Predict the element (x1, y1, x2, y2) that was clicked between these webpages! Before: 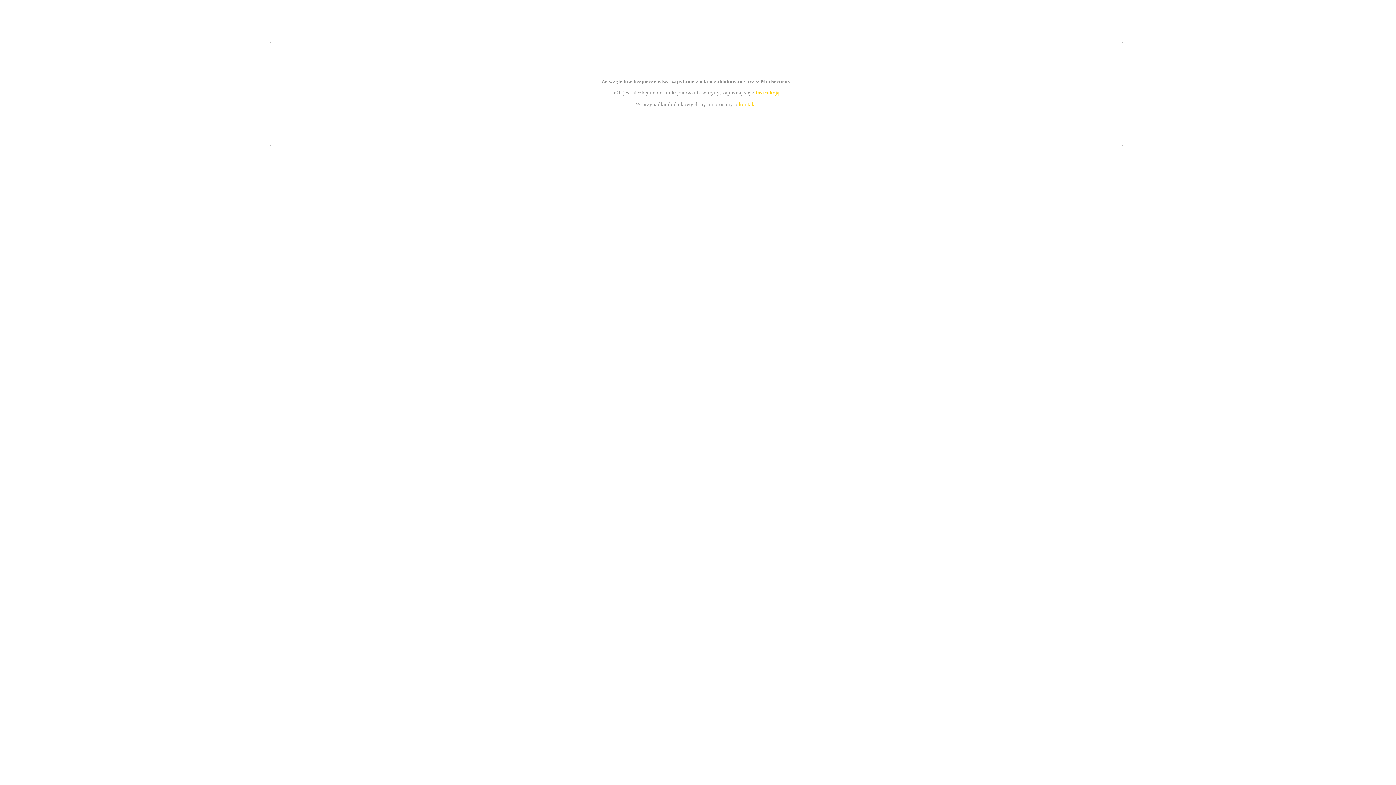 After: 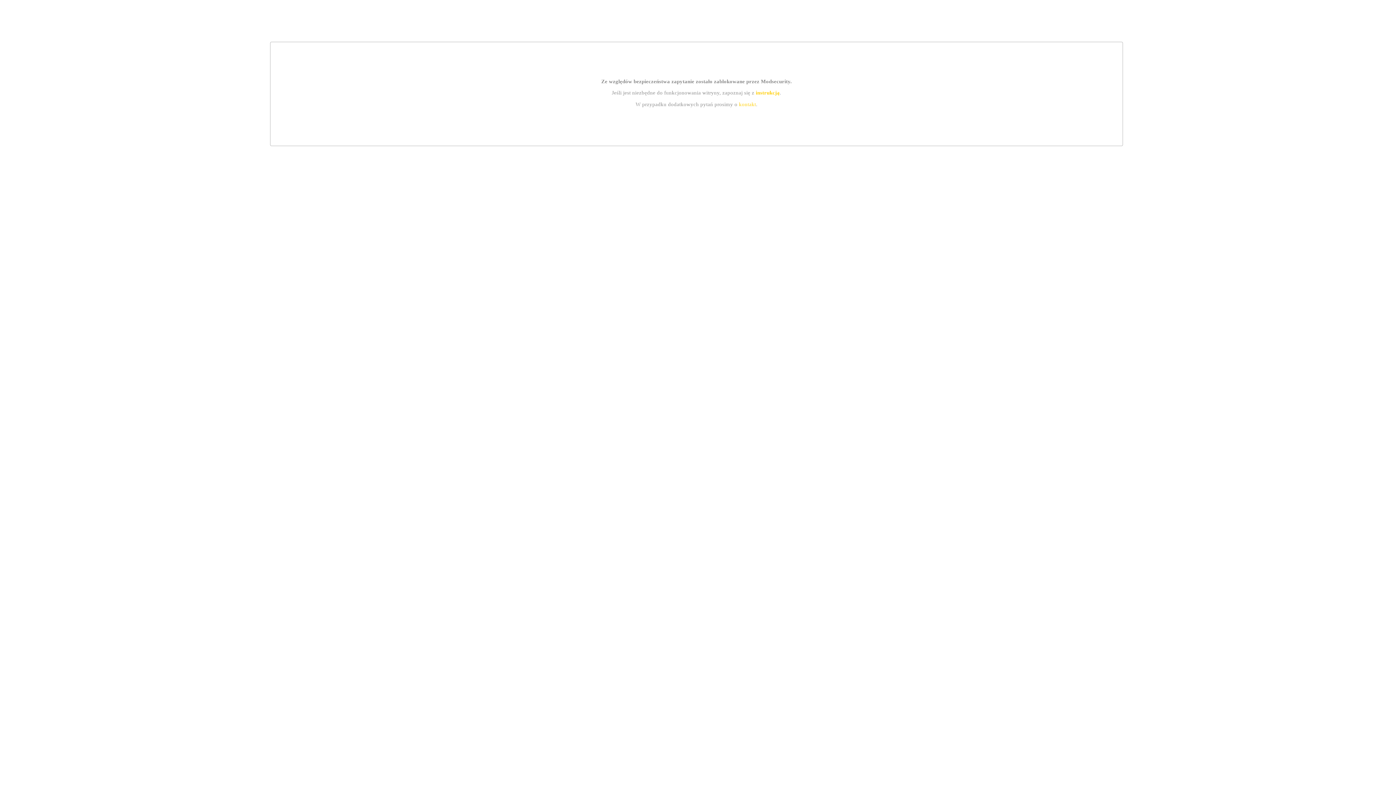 Action: bbox: (755, 89, 779, 95) label: instrukcją